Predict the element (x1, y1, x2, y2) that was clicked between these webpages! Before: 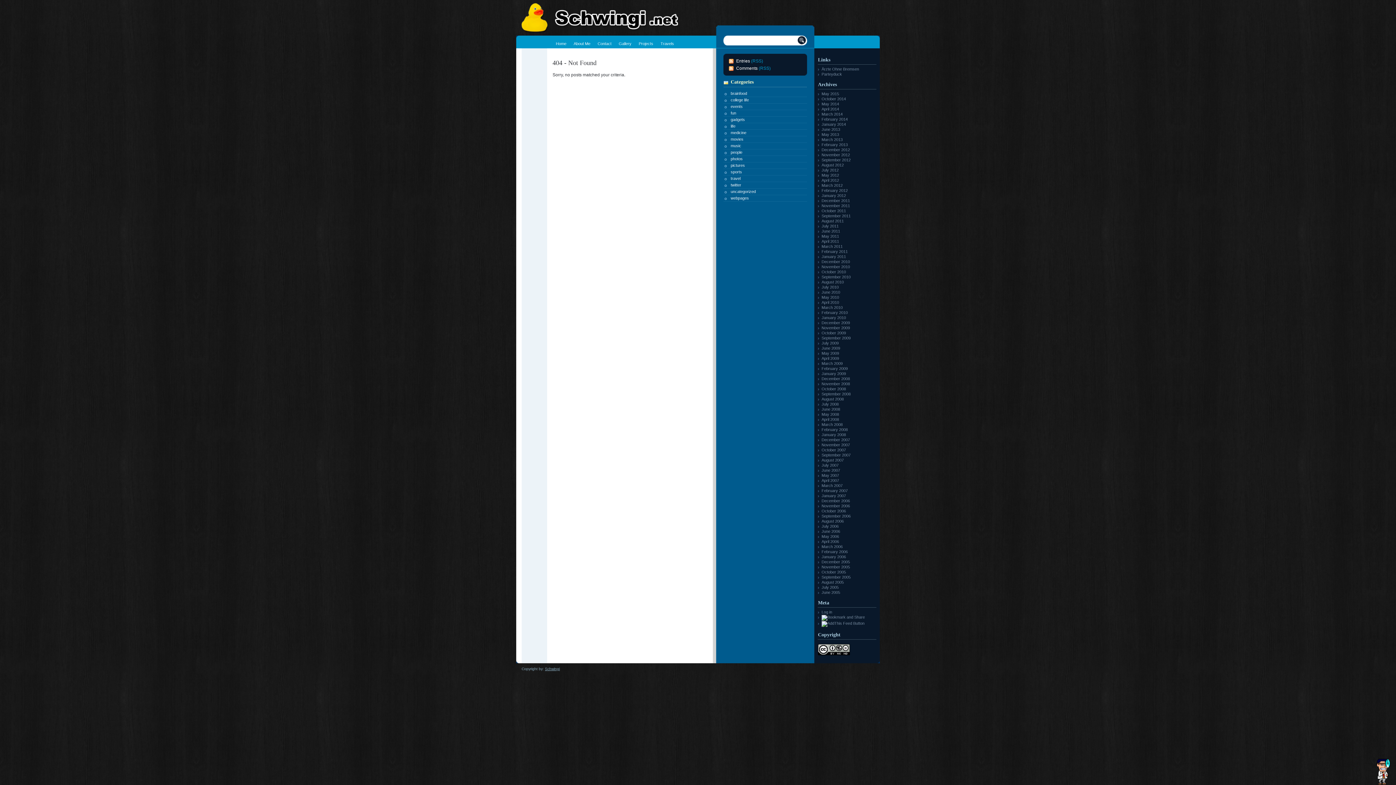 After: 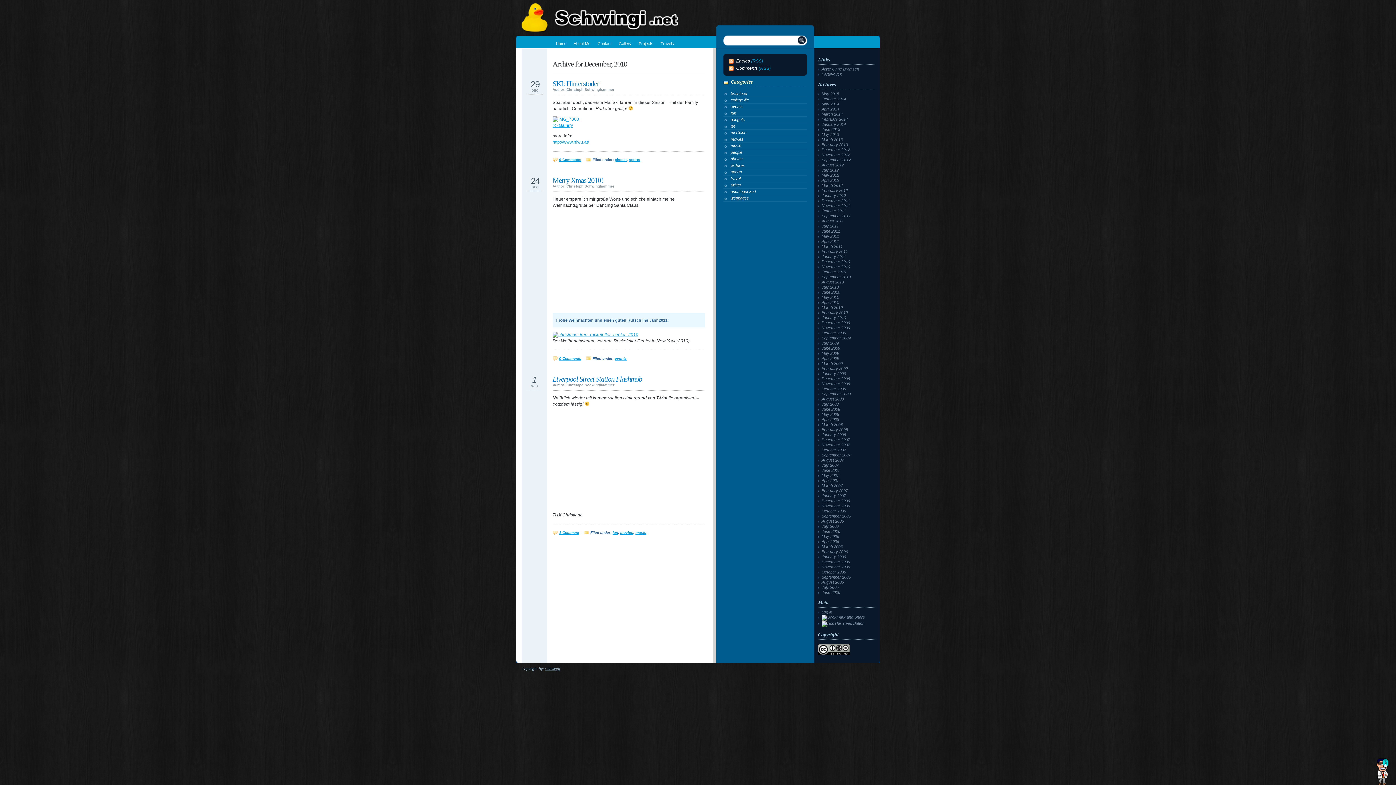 Action: bbox: (821, 259, 850, 264) label: December 2010